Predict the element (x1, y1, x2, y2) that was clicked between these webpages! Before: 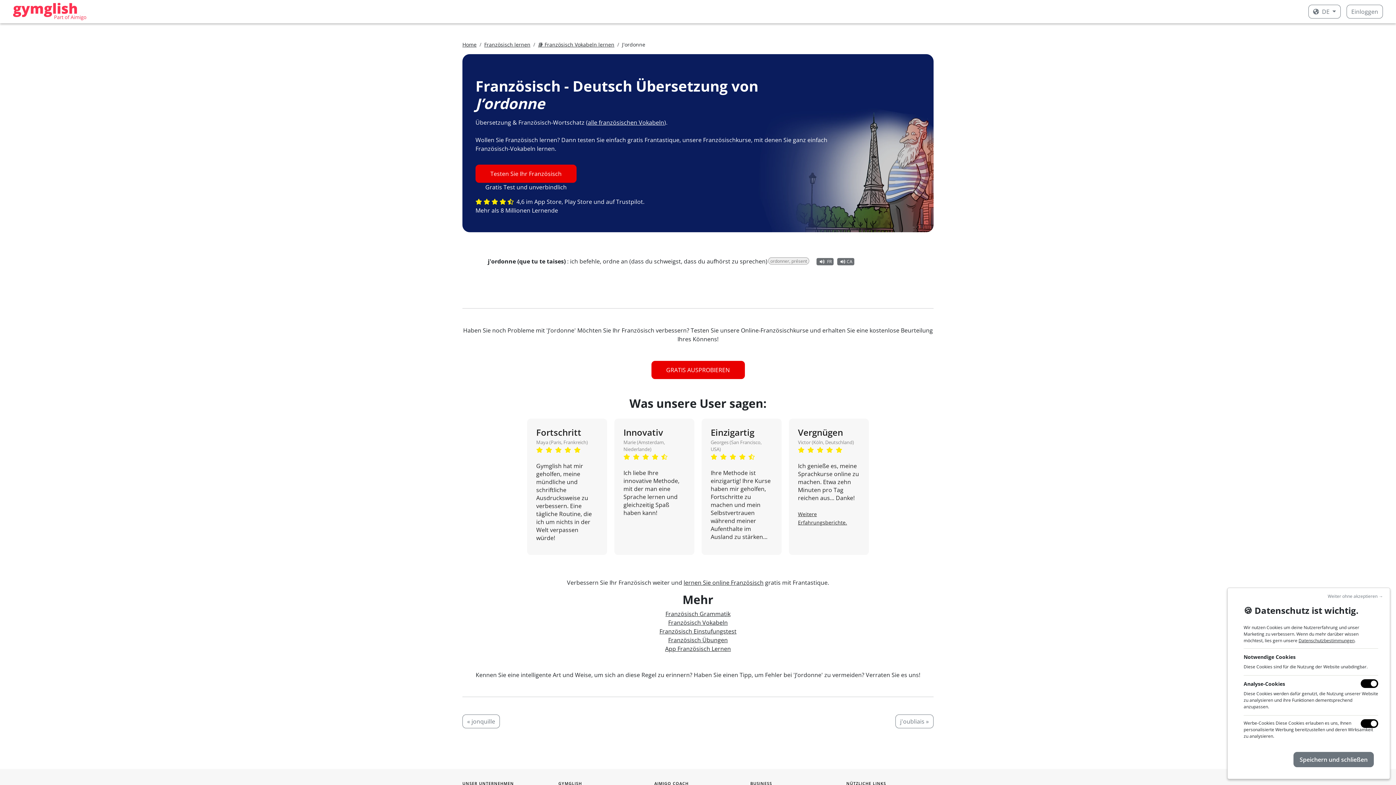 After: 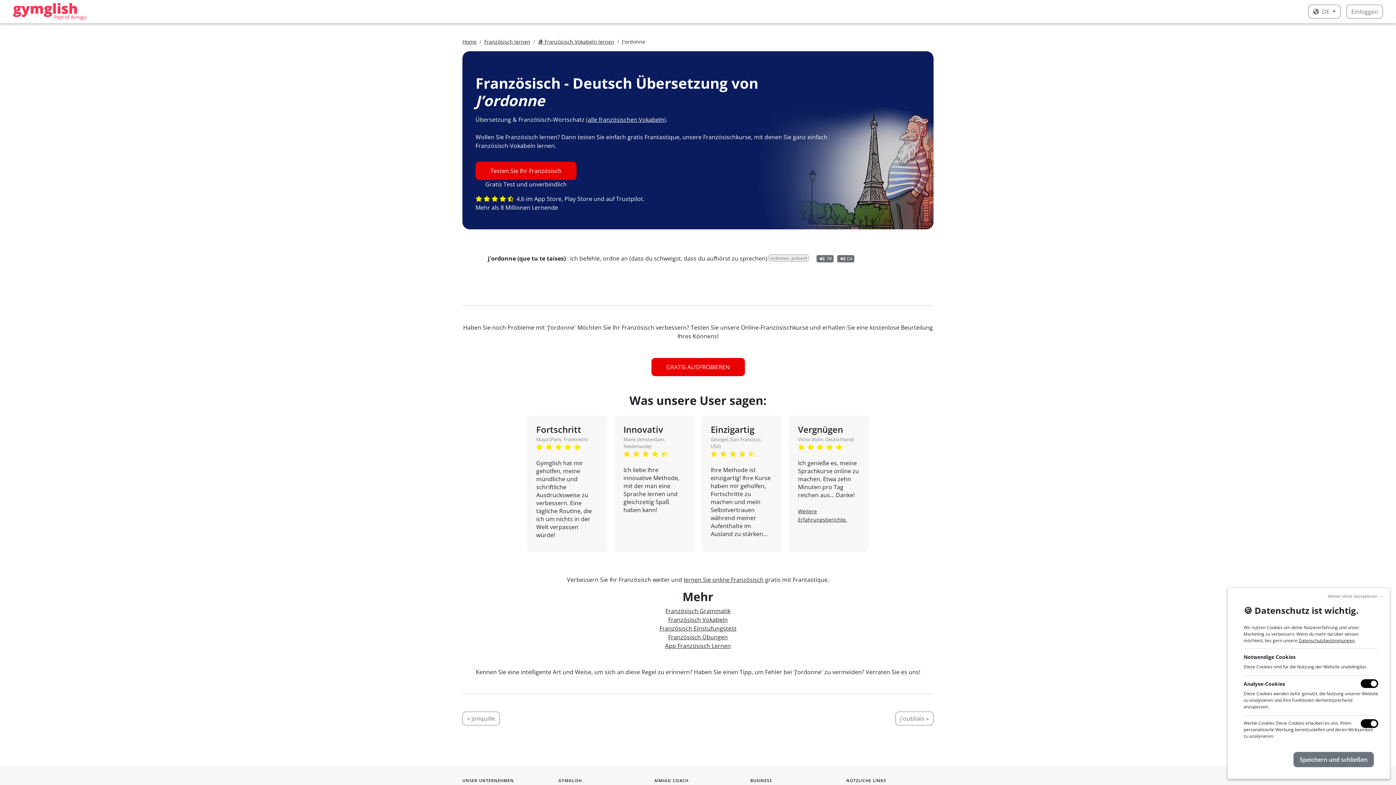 Action: label: AIMIGO COACH bbox: (654, 779, 741, 788)